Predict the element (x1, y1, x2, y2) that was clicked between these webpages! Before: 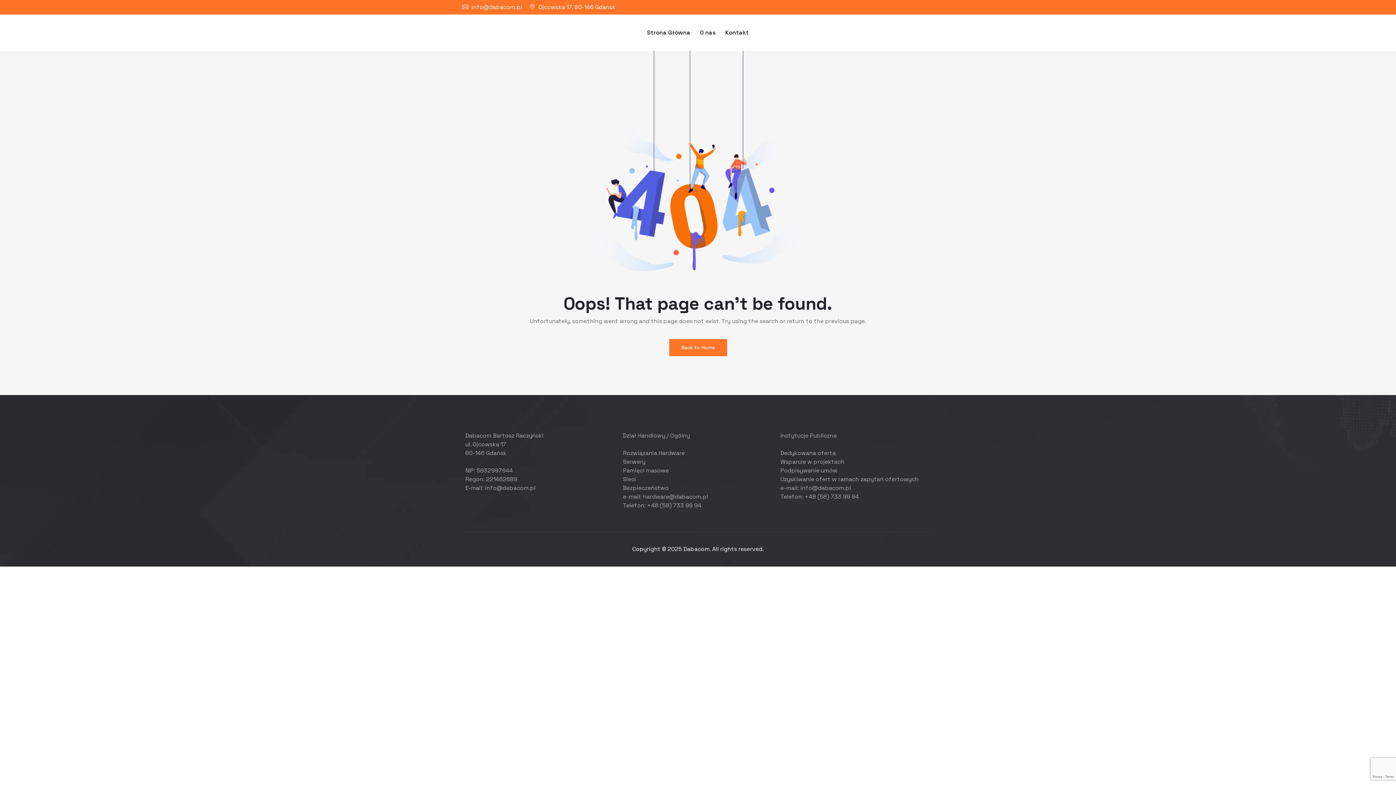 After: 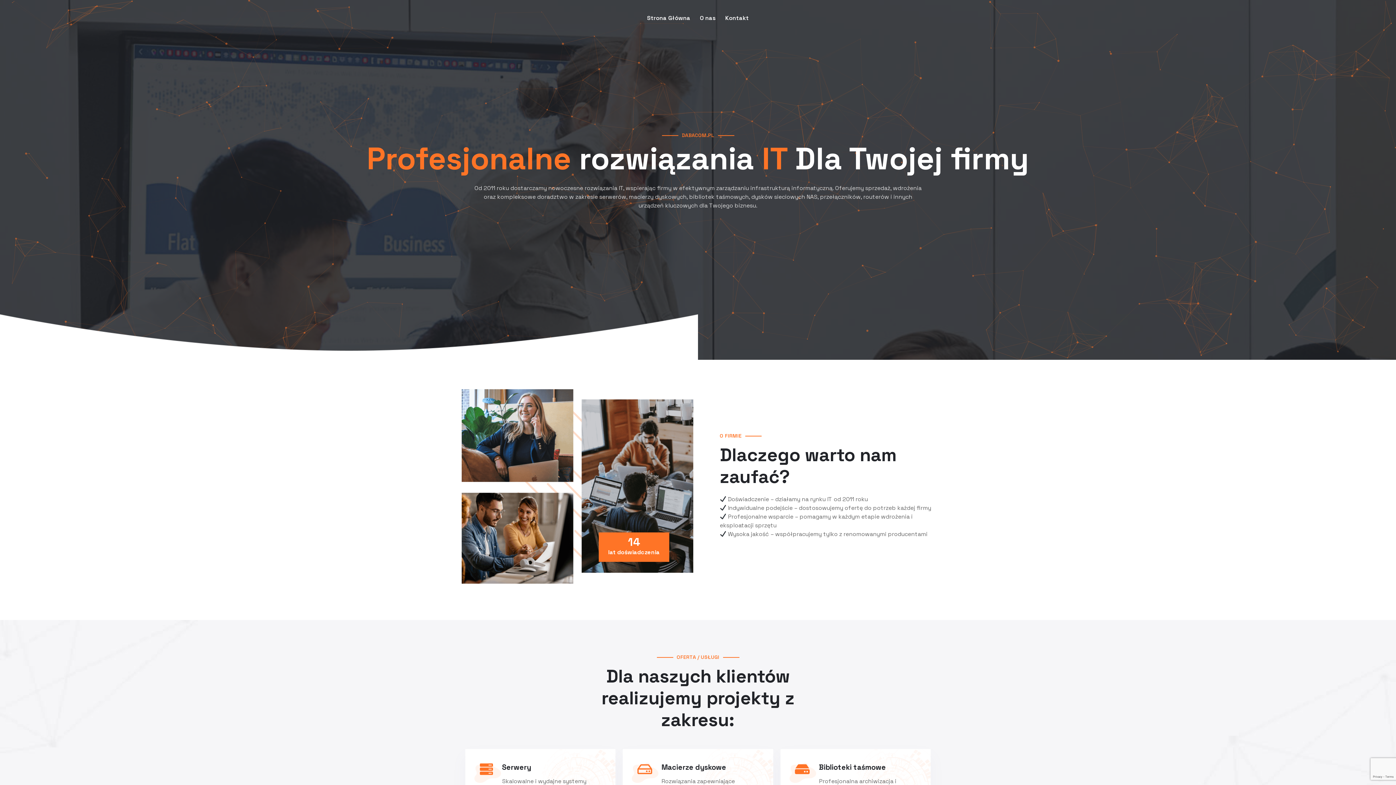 Action: bbox: (669, 339, 727, 356) label: Back to Home